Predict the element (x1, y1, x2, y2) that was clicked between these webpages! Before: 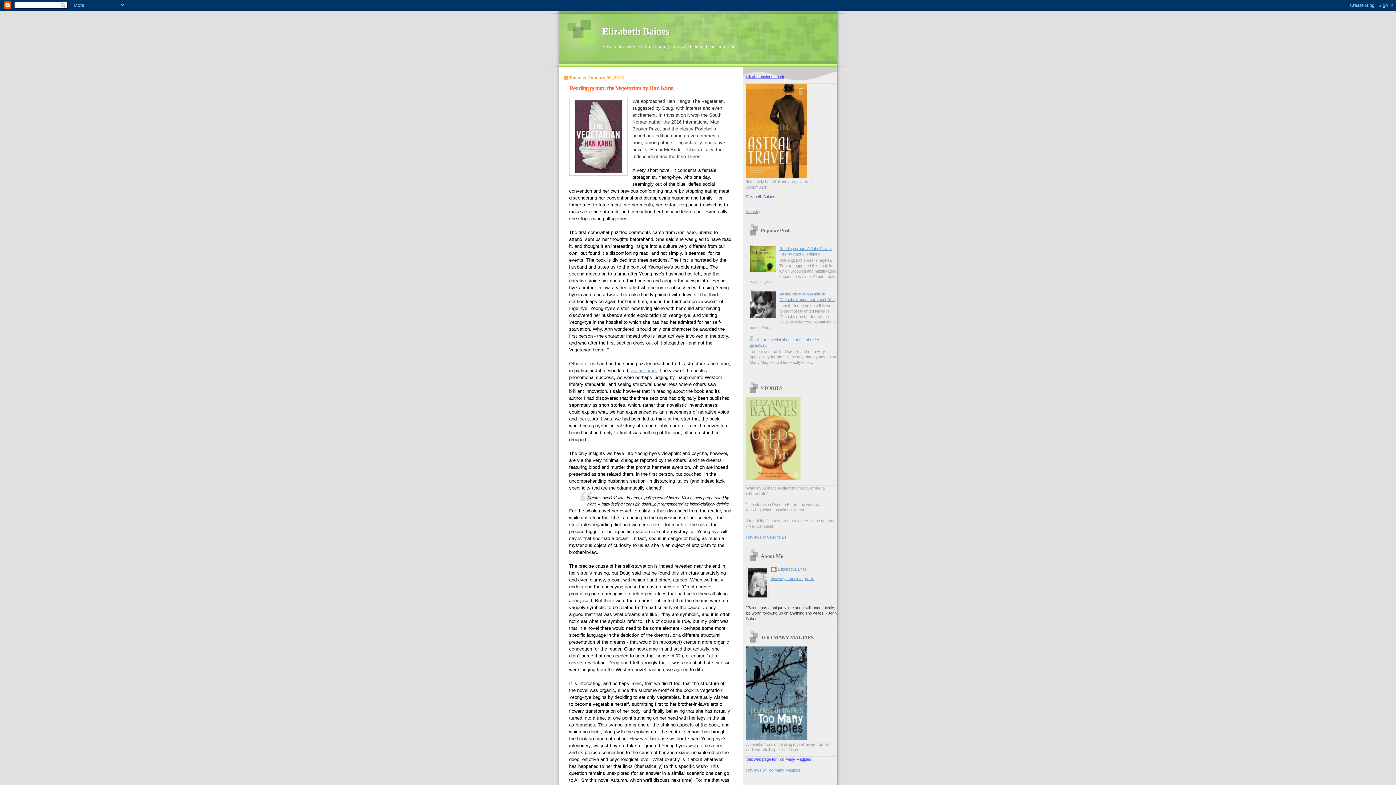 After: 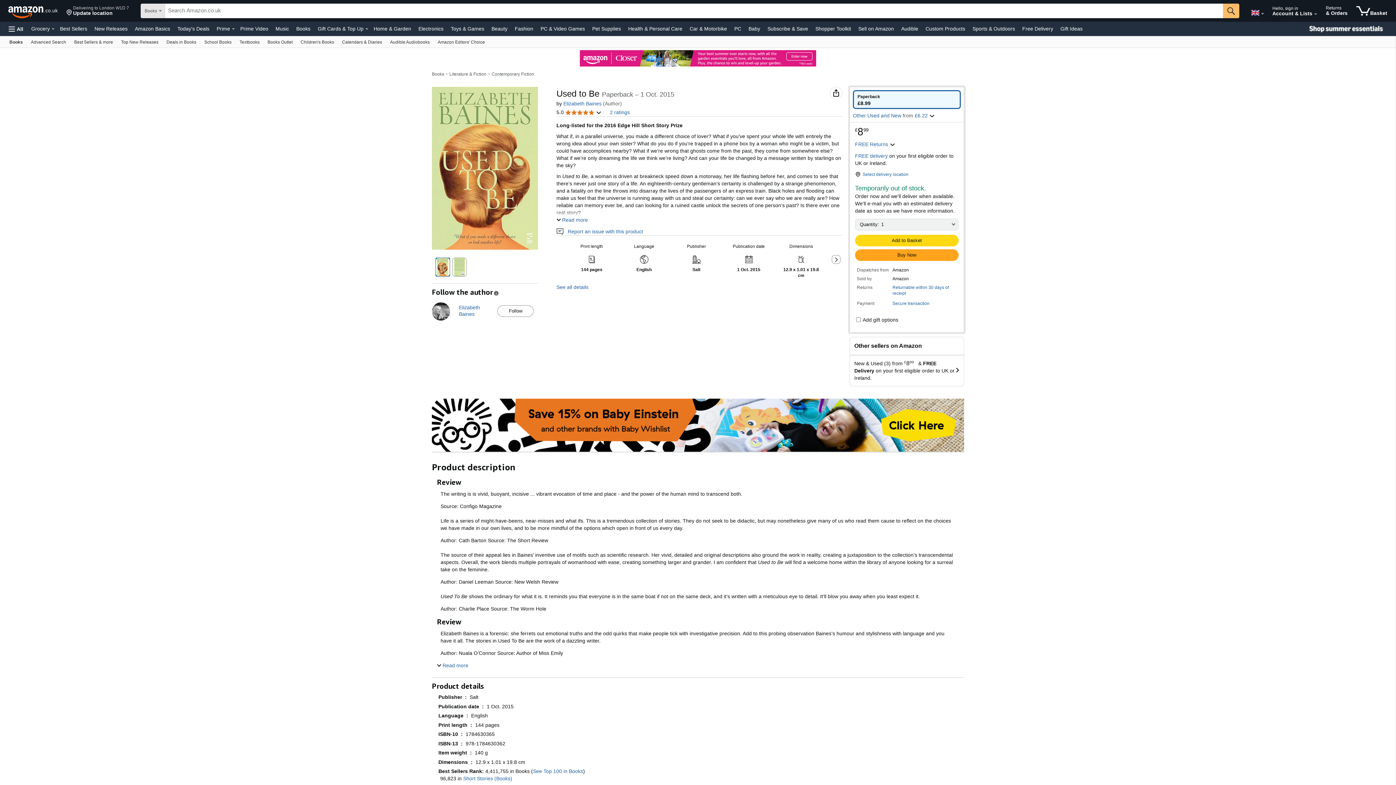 Action: bbox: (746, 476, 800, 481)